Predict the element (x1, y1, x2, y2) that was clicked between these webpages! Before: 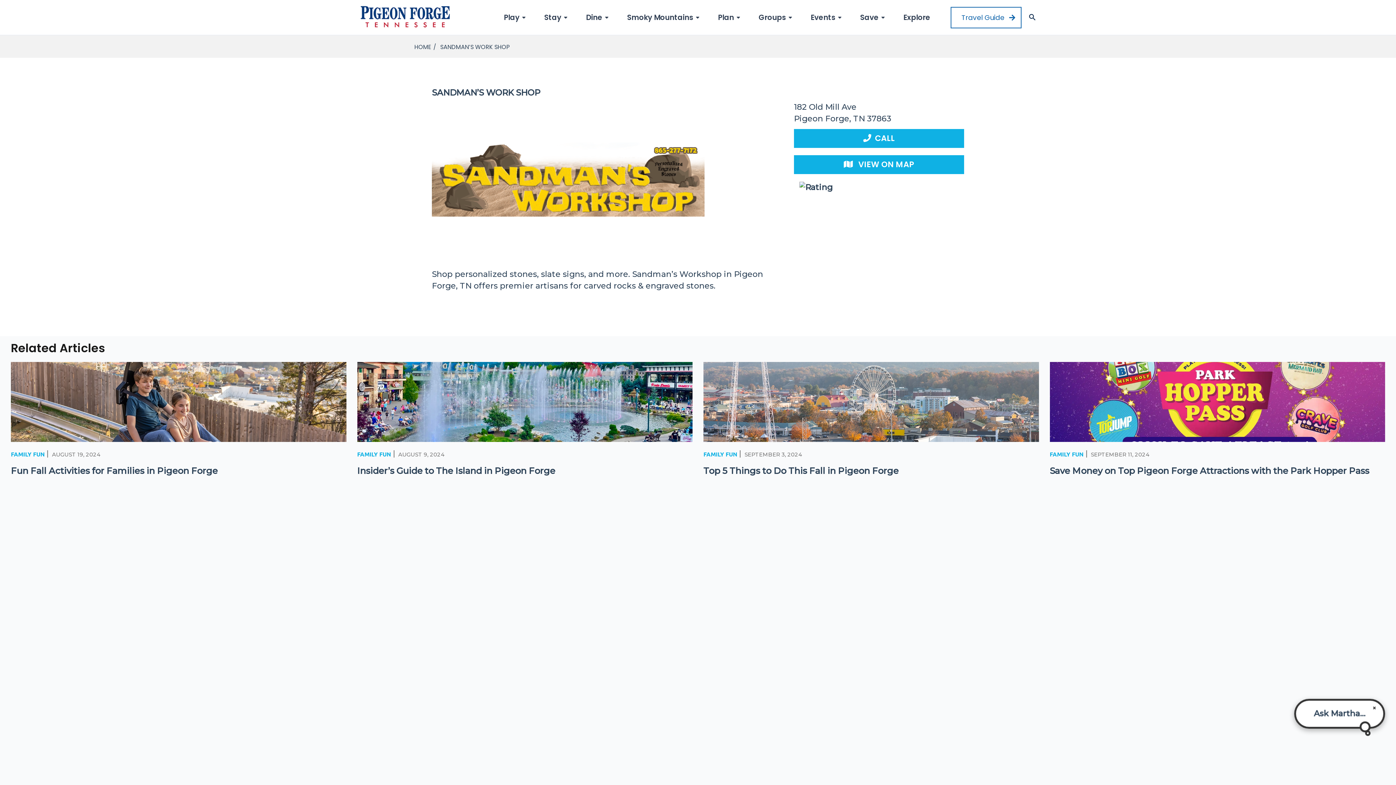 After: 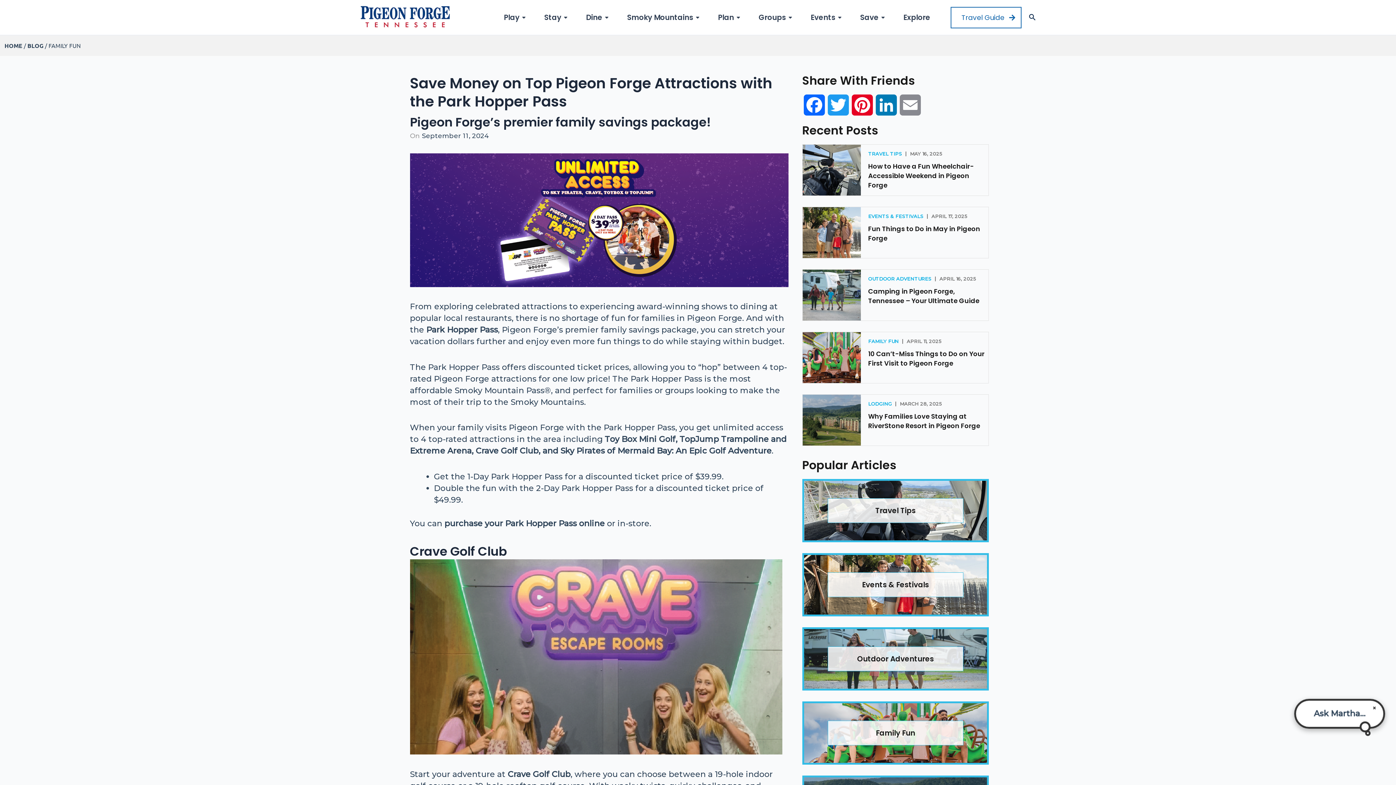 Action: bbox: (1050, 362, 1385, 442)